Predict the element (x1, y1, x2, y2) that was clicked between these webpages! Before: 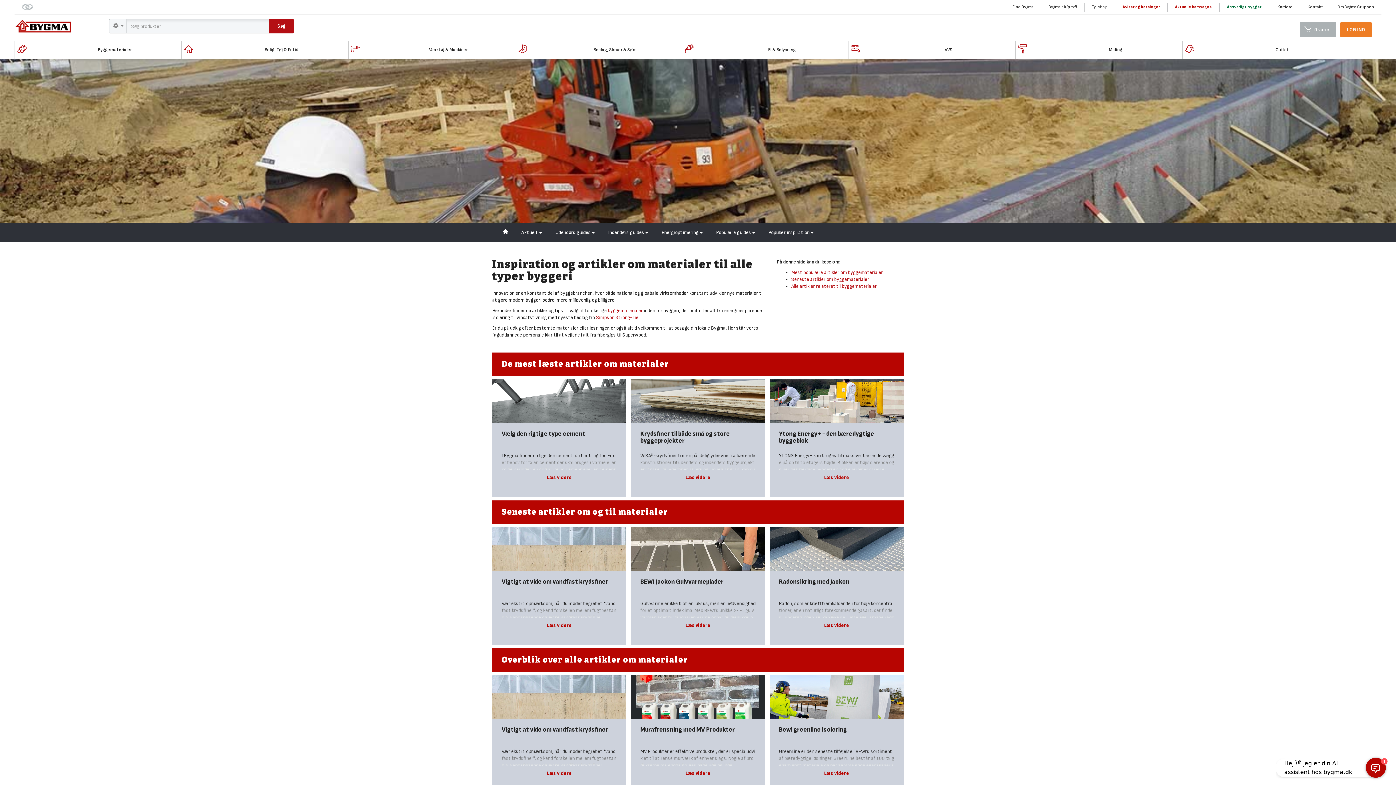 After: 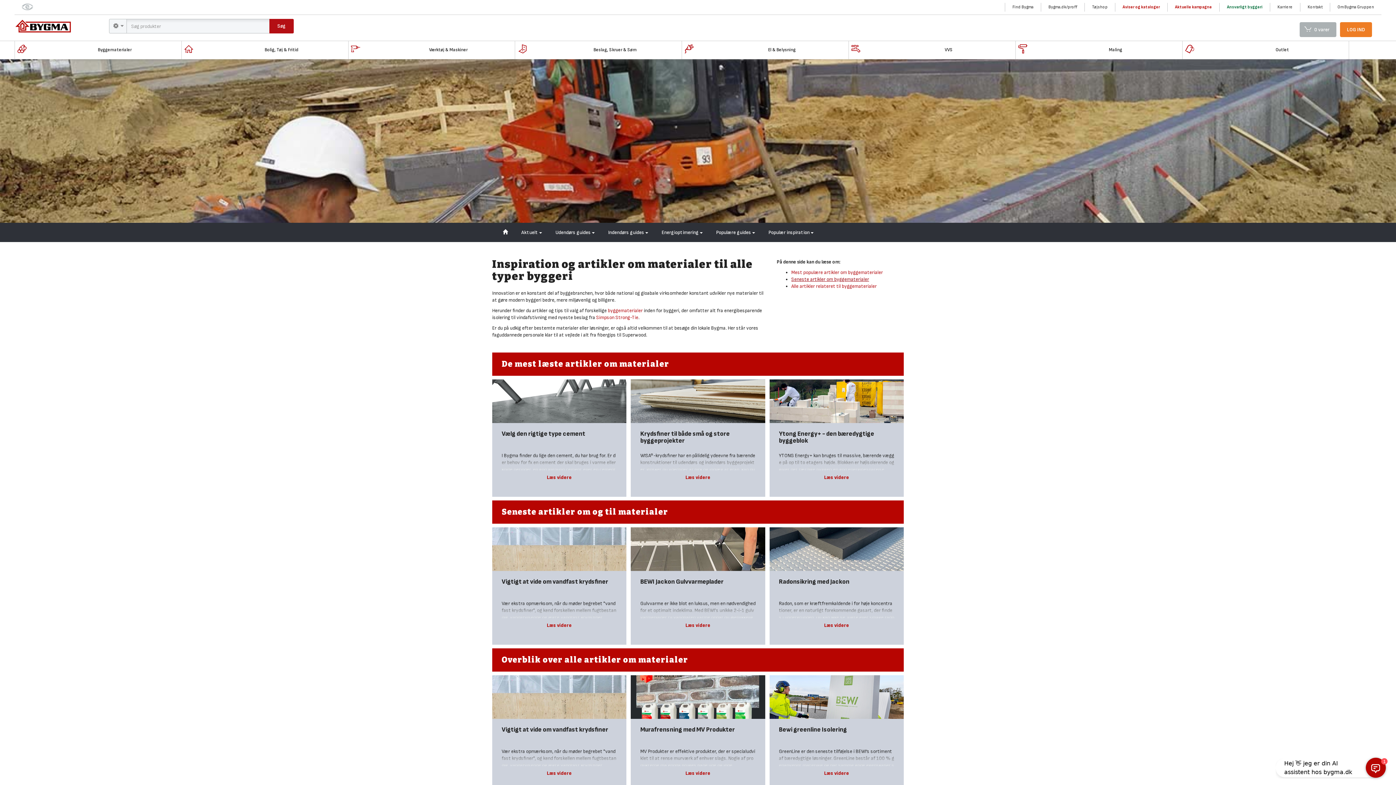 Action: label: Seneste artikler om byggematerialer bbox: (791, 276, 869, 282)